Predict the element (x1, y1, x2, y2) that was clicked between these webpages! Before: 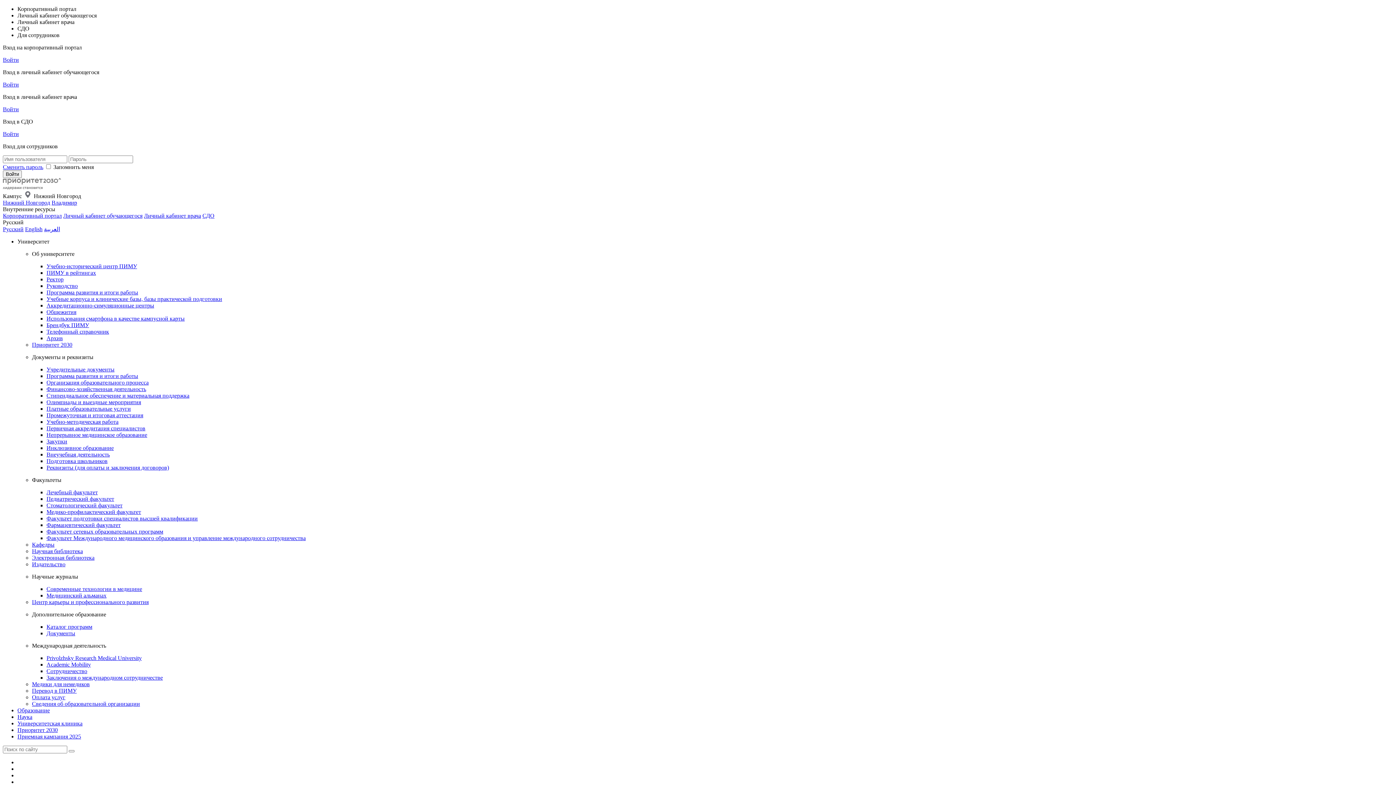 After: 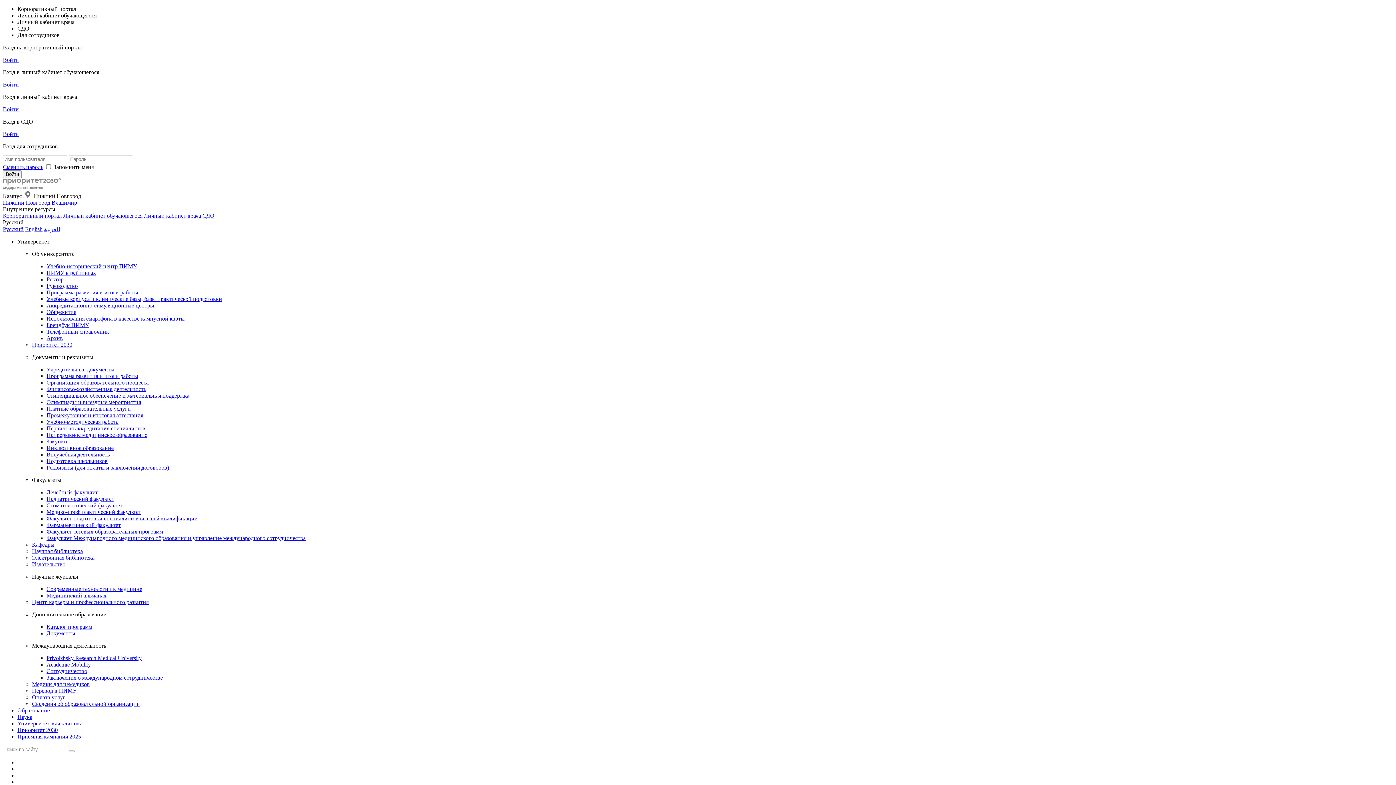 Action: bbox: (2, 184, 61, 190)